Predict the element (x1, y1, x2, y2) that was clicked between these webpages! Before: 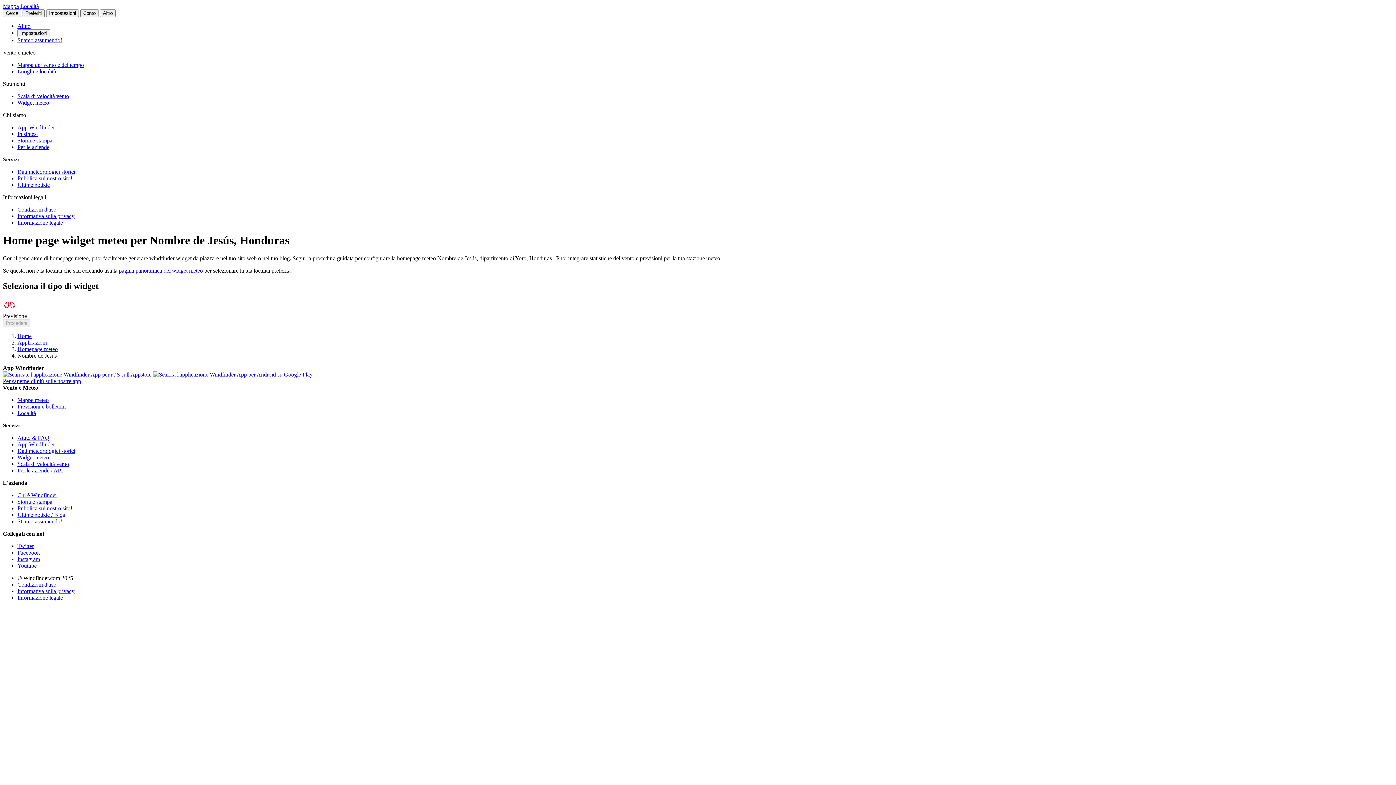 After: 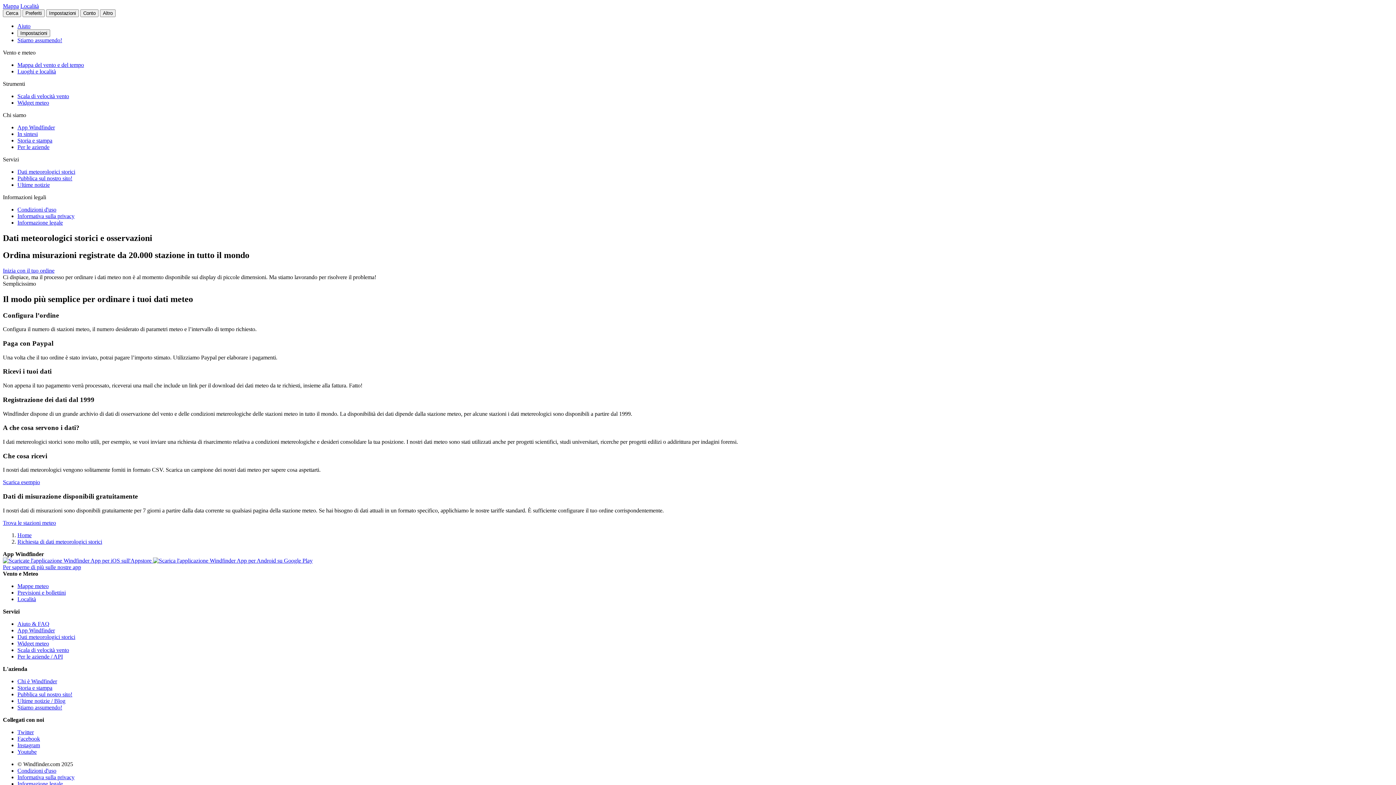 Action: label: Dati meteorologici storici bbox: (17, 447, 75, 454)